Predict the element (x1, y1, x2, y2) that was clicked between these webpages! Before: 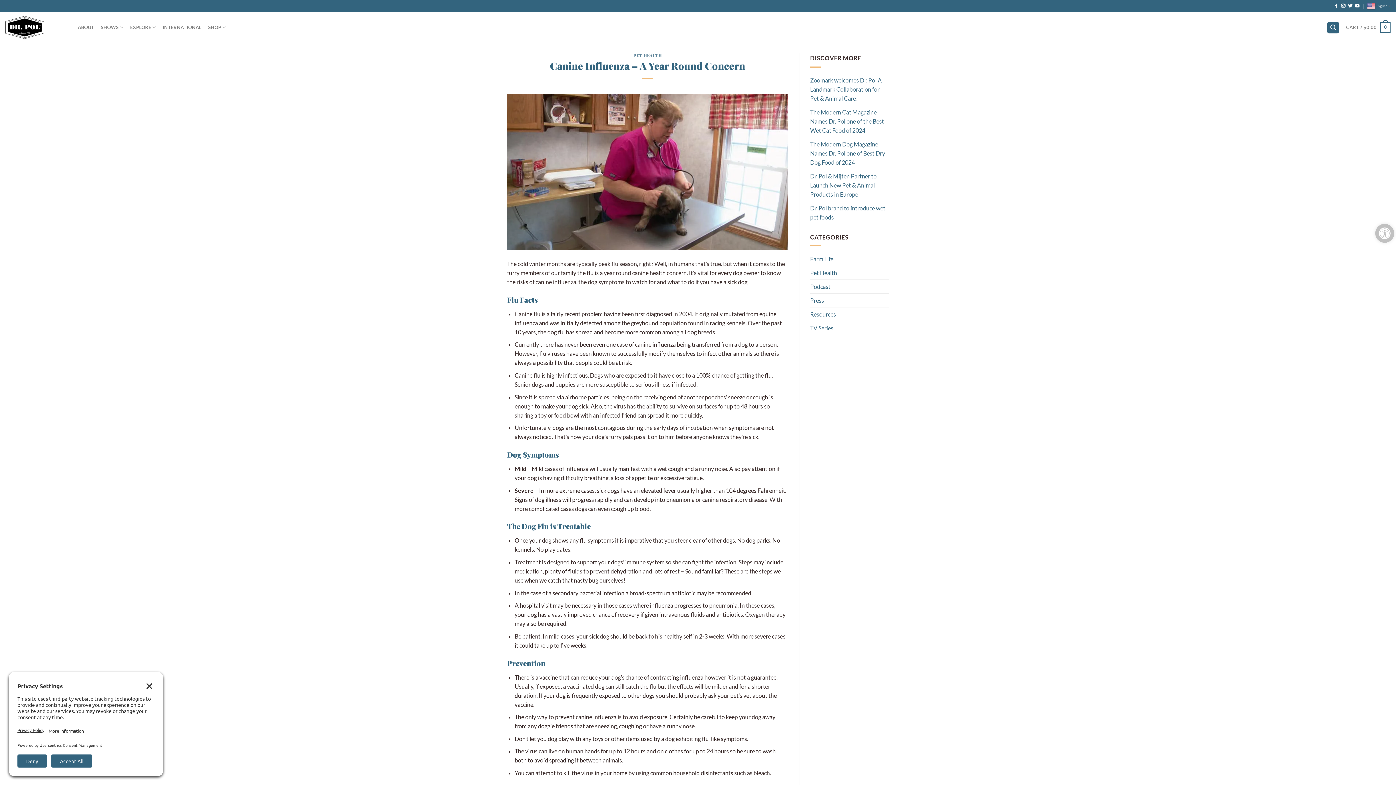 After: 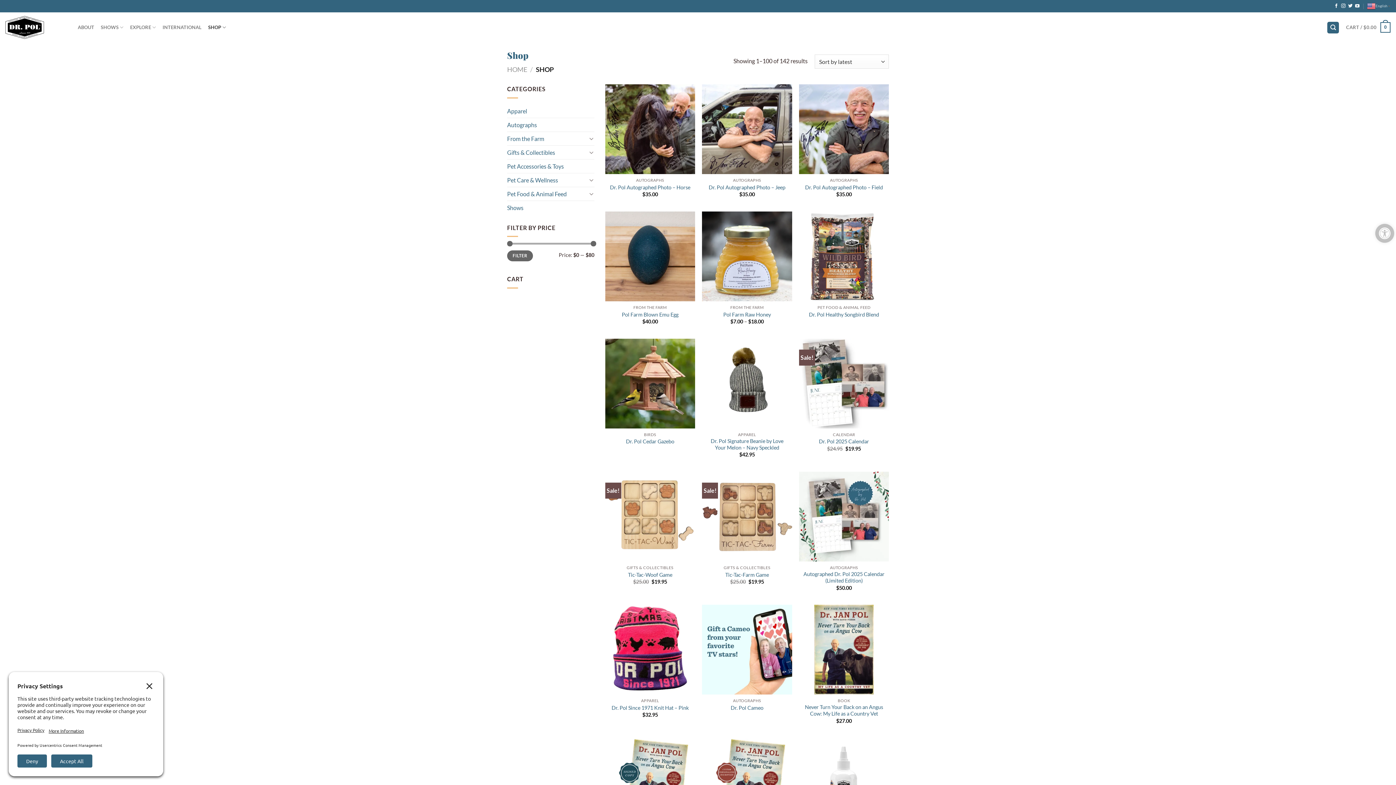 Action: label: SHOP bbox: (208, 19, 226, 35)